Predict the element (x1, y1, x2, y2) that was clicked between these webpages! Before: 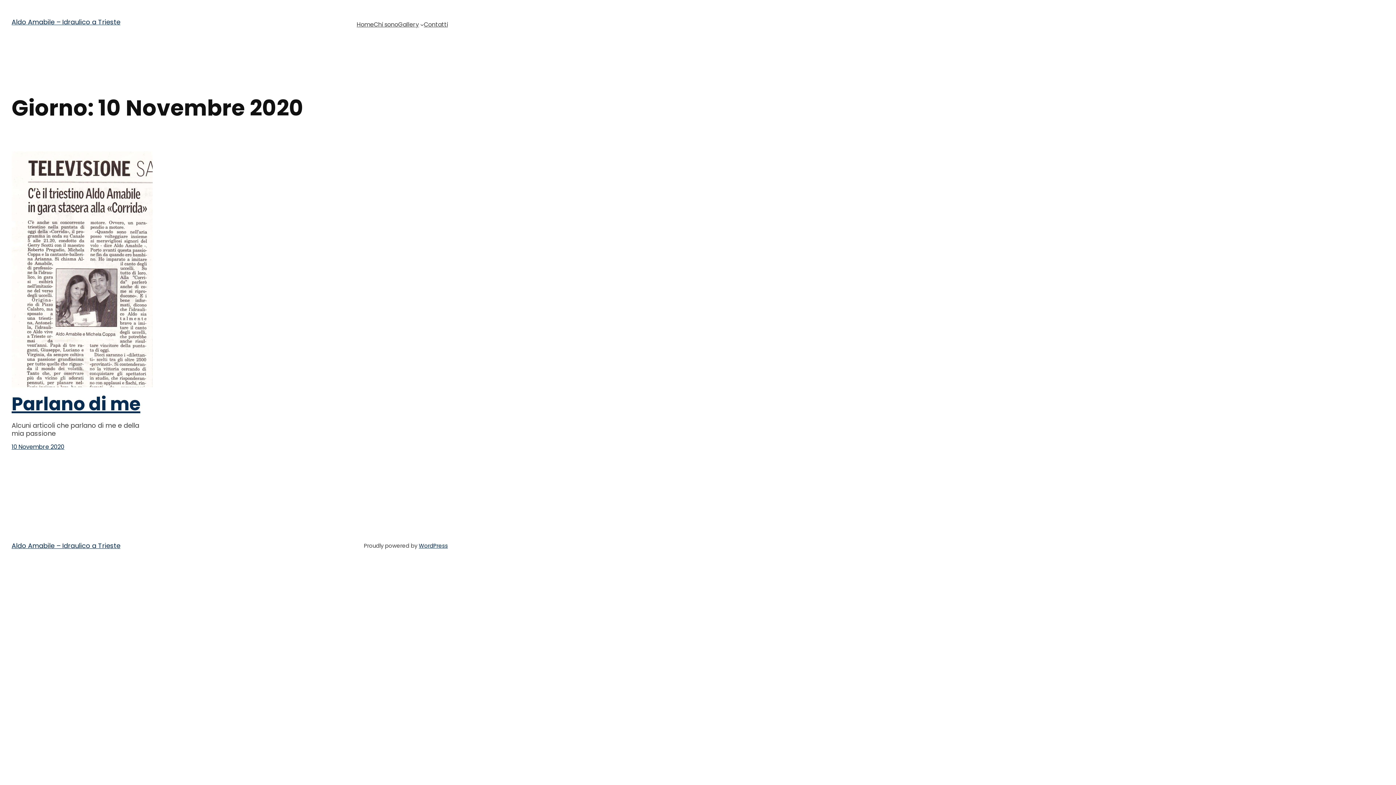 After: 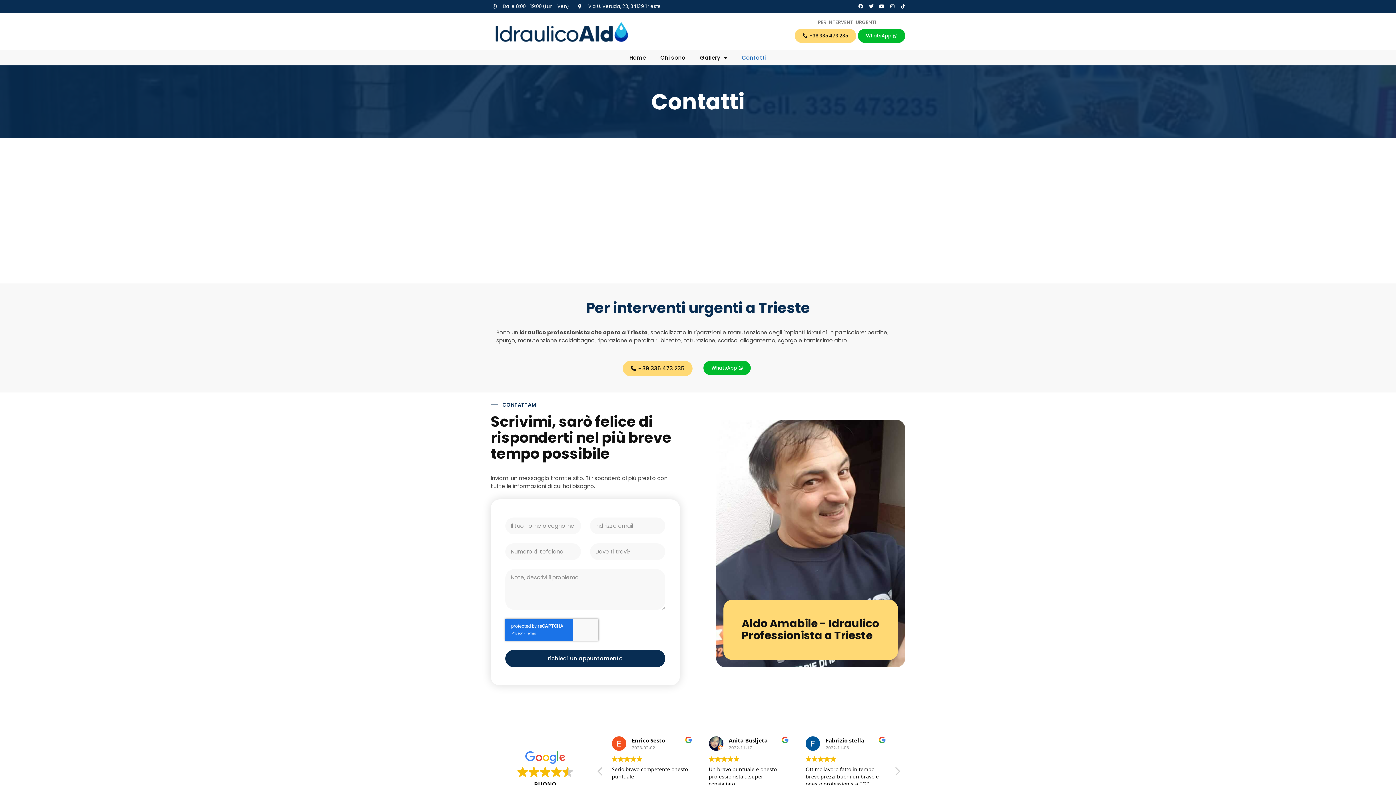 Action: bbox: (424, 20, 448, 28) label: Contatti